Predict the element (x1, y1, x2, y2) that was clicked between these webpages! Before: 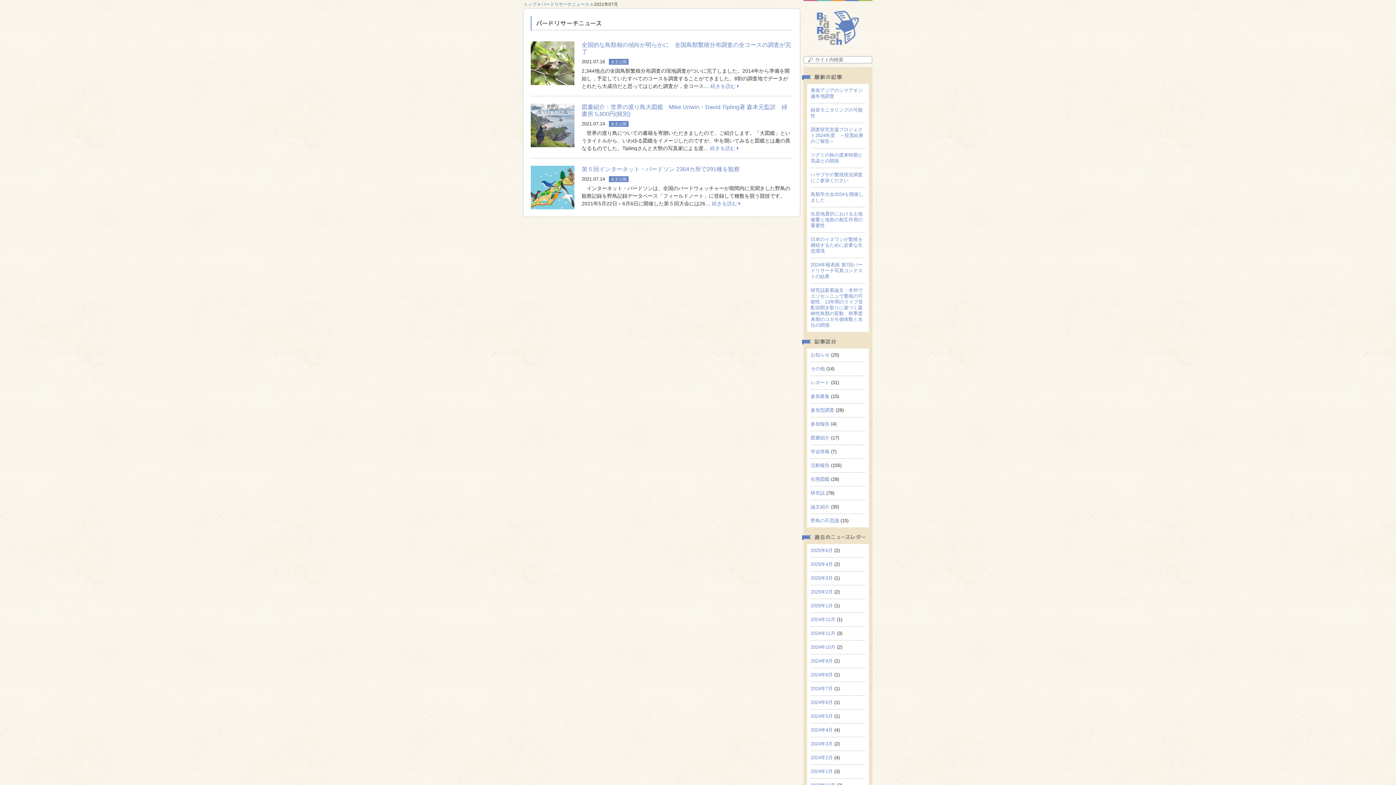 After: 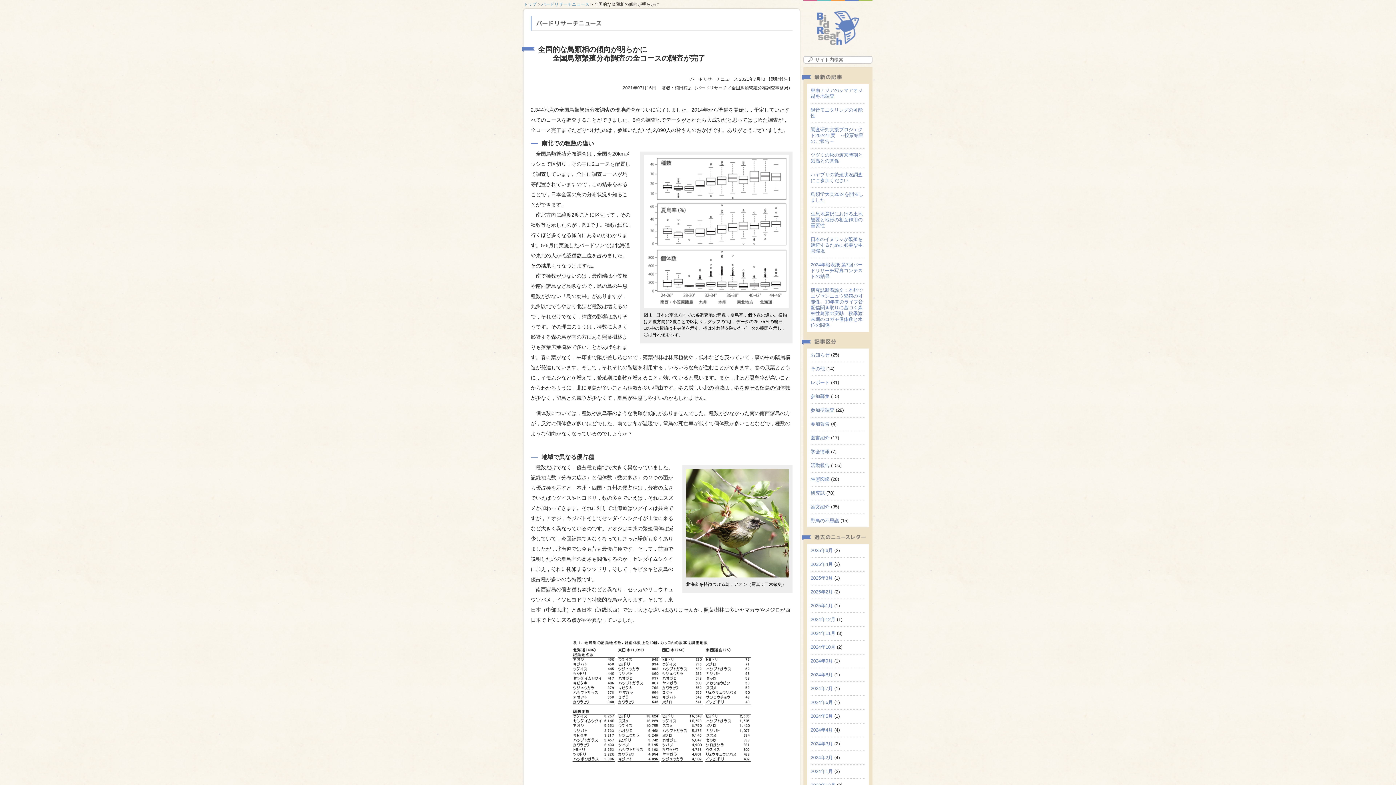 Action: label: 続きを読む  bbox: (710, 83, 739, 88)